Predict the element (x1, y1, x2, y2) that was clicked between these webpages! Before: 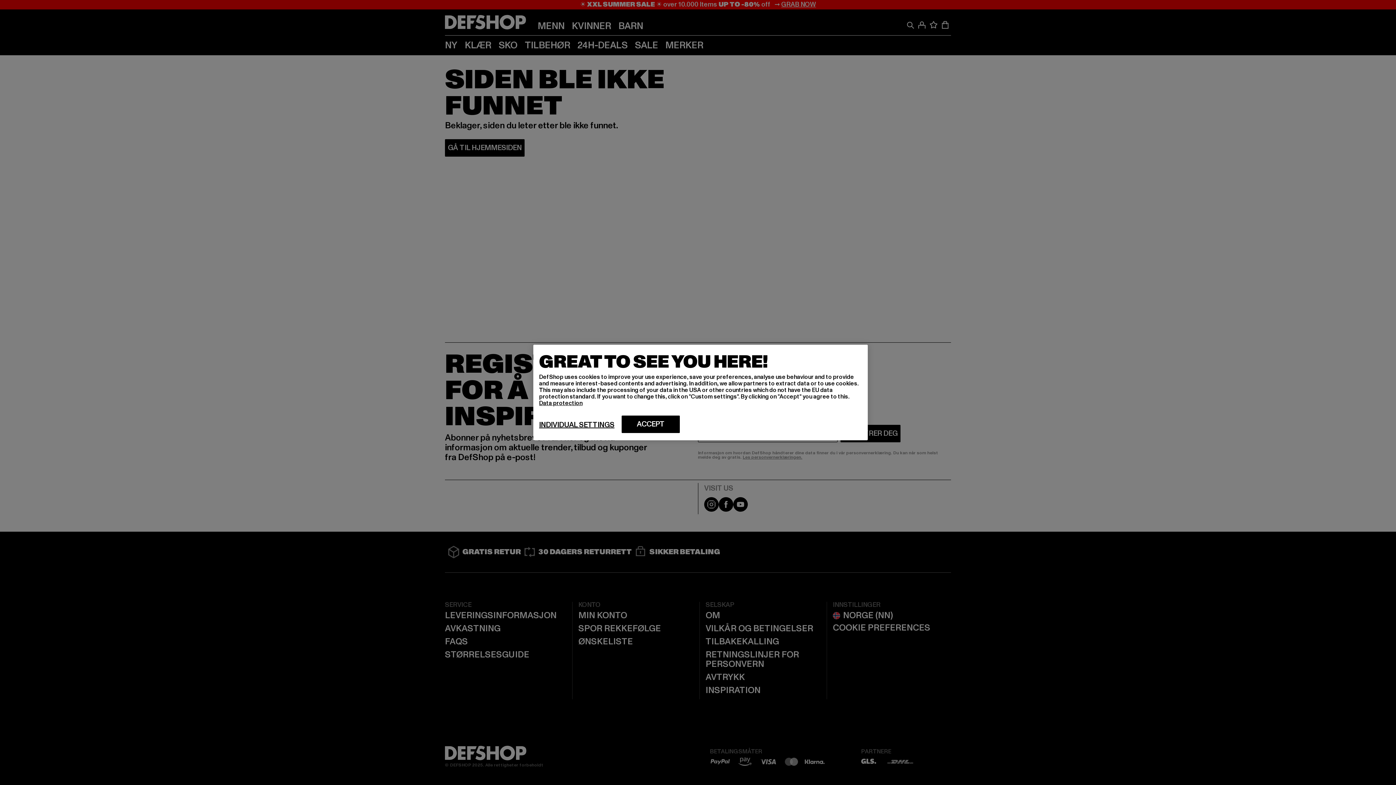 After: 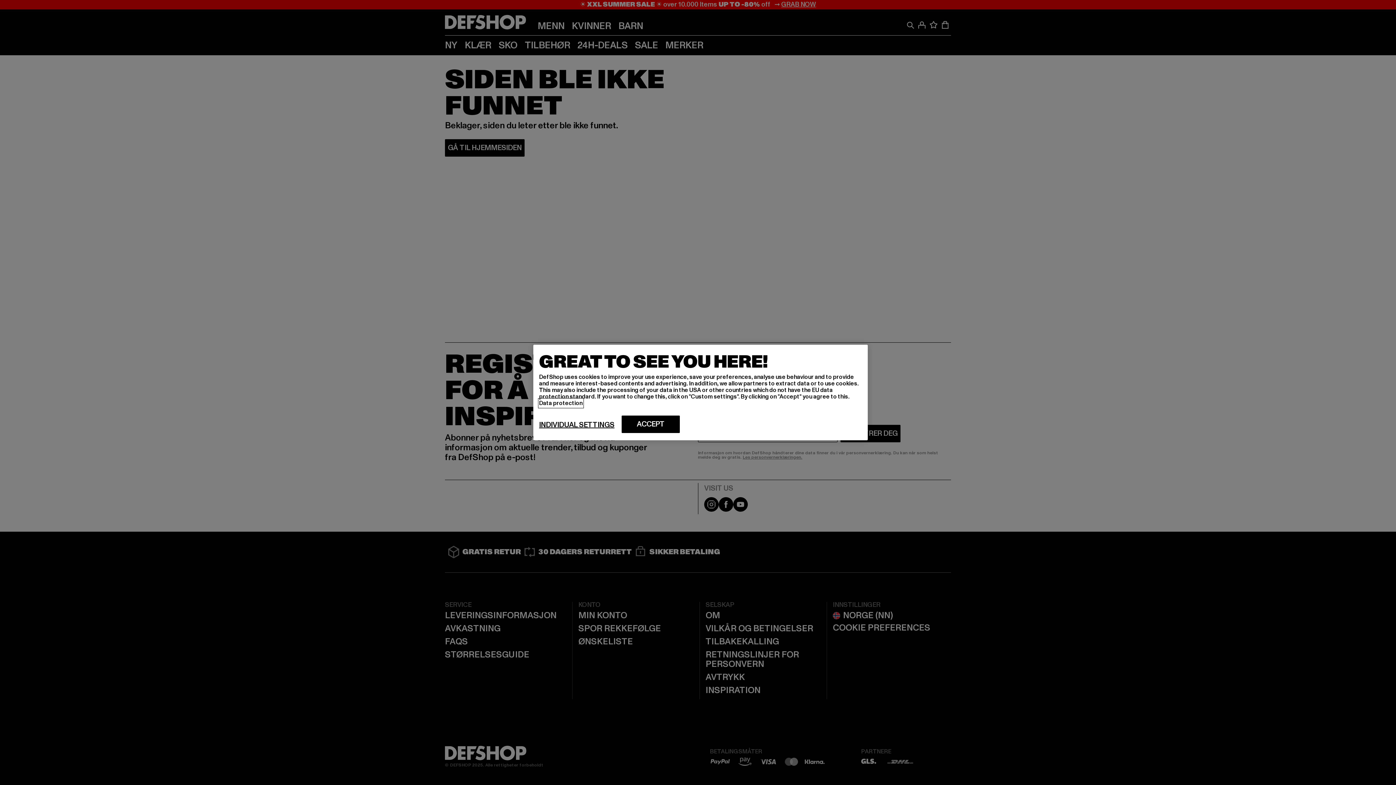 Action: label: More information about your privacy, opens in a new tab bbox: (539, 399, 582, 407)